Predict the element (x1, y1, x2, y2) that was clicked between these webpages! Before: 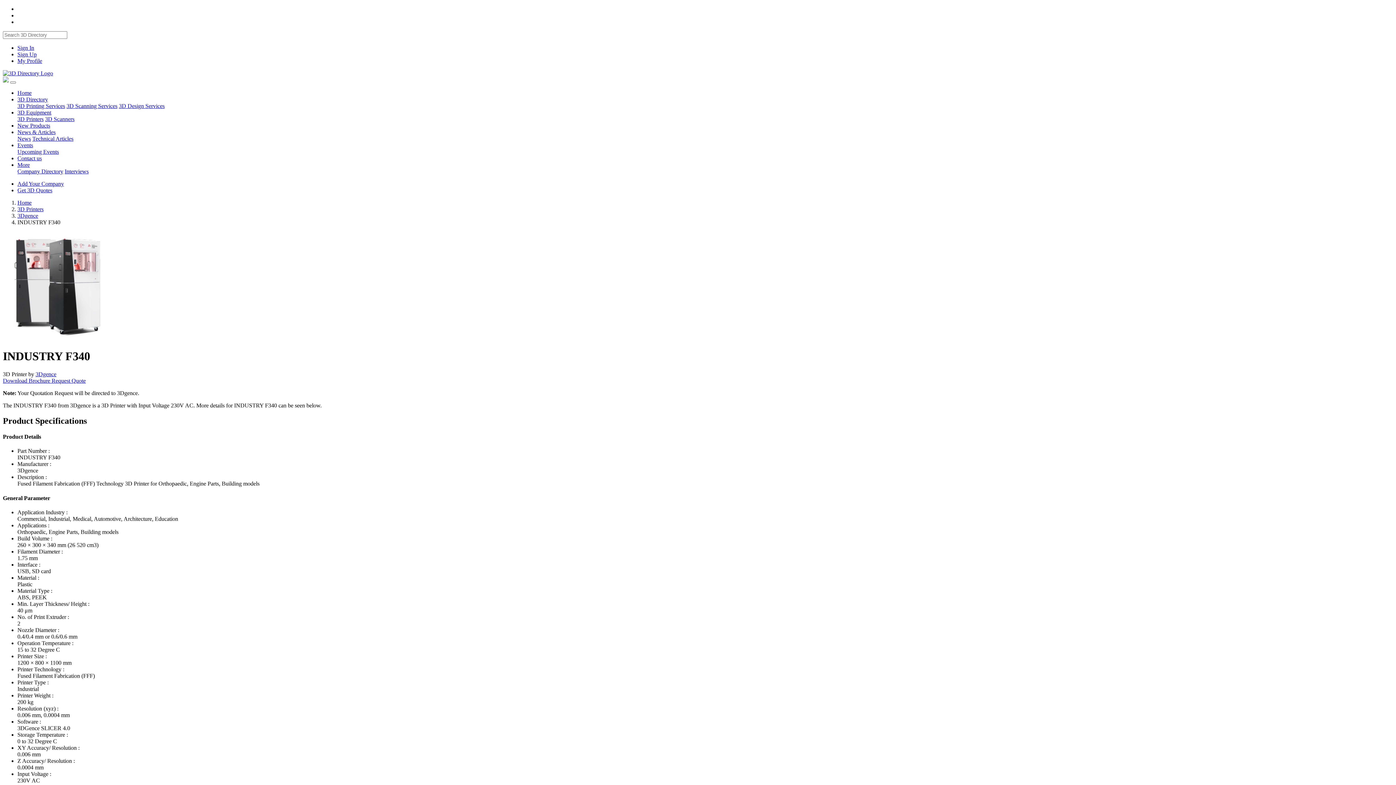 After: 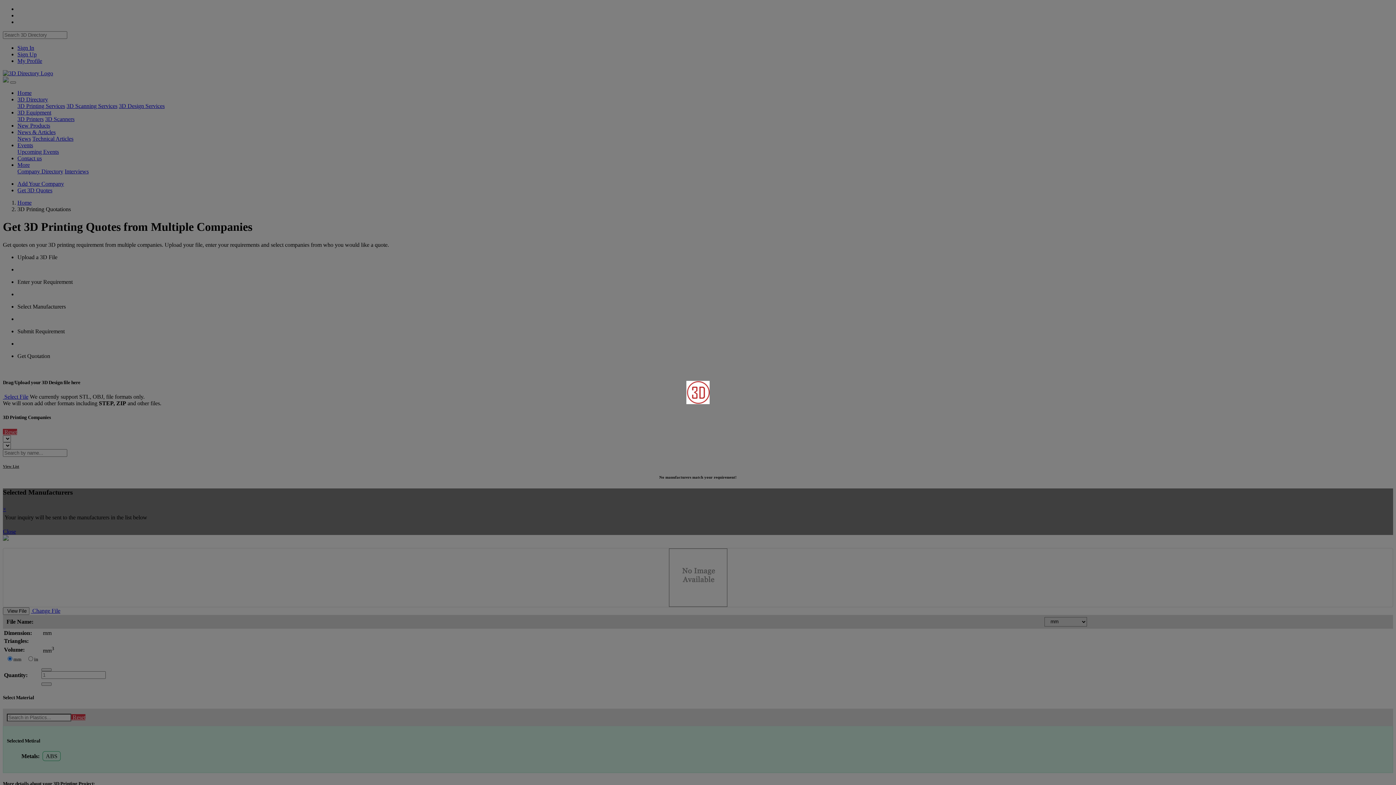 Action: bbox: (17, 187, 52, 193) label: Get 3D Quotes